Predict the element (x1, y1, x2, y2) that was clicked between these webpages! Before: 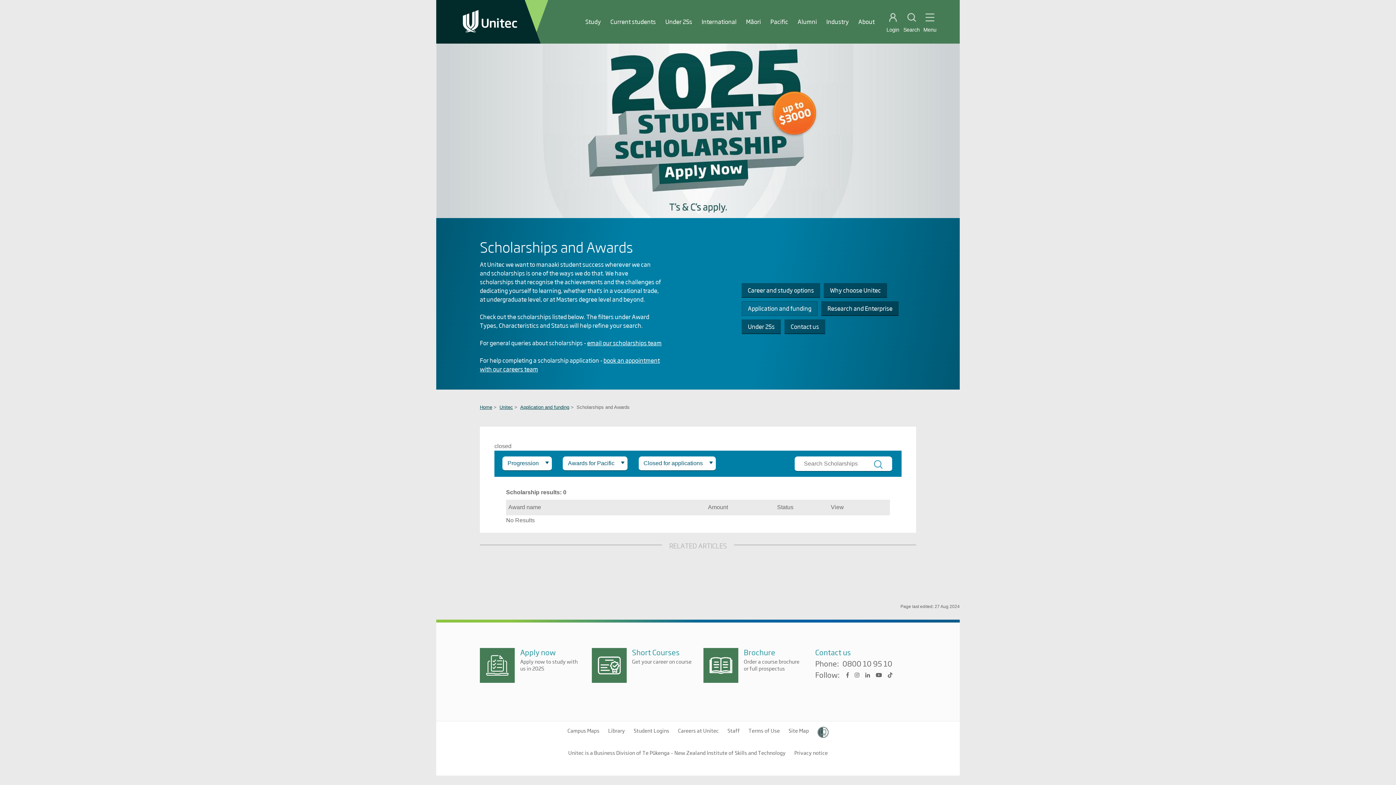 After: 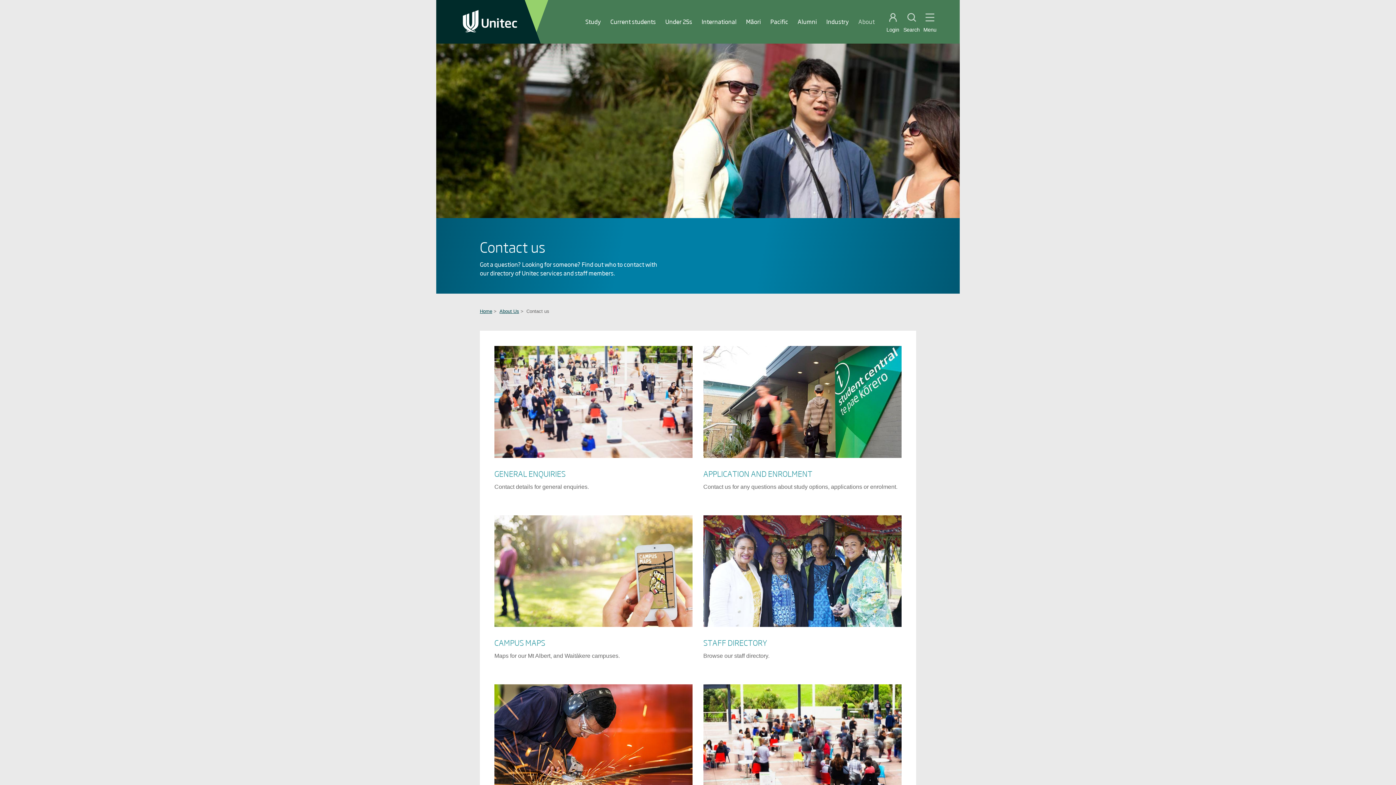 Action: label: Contact us bbox: (784, 319, 825, 334)